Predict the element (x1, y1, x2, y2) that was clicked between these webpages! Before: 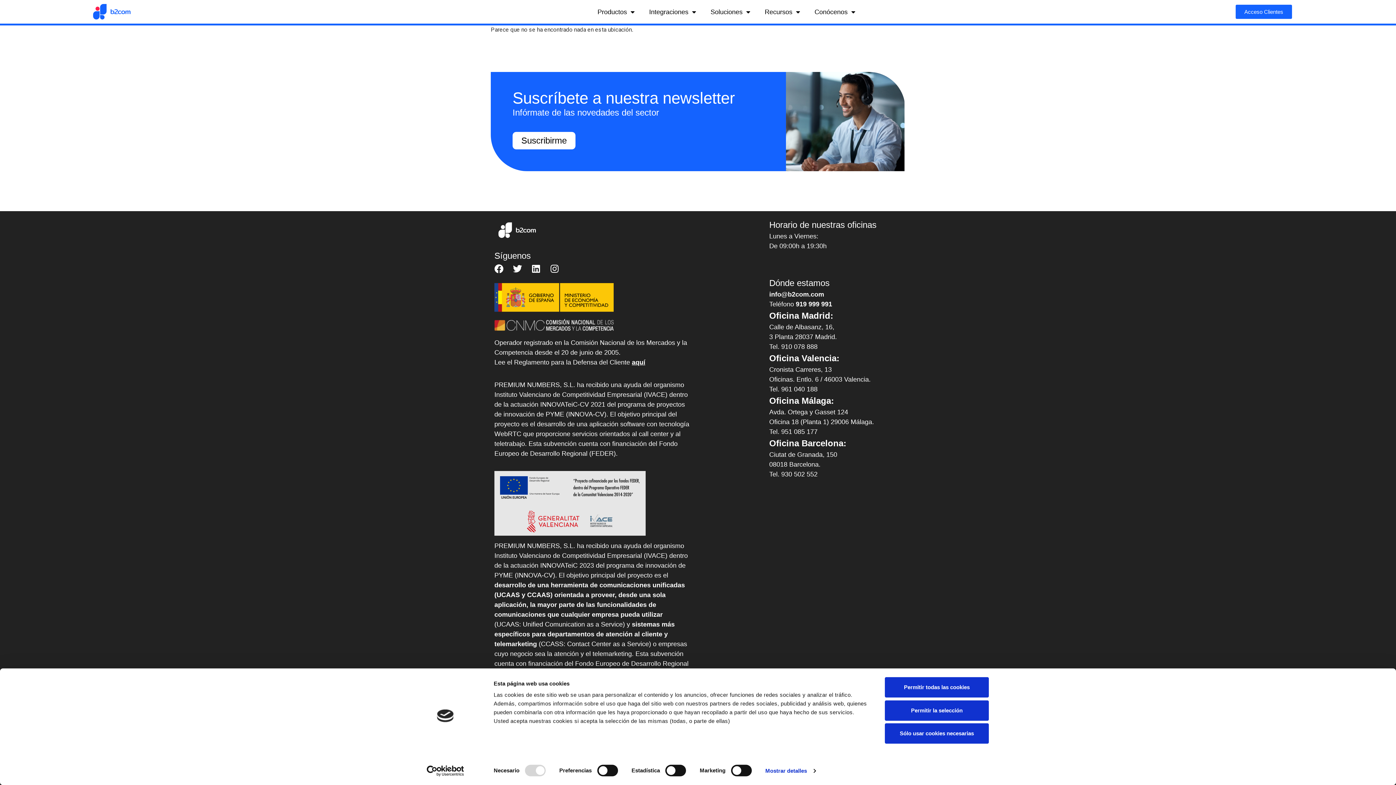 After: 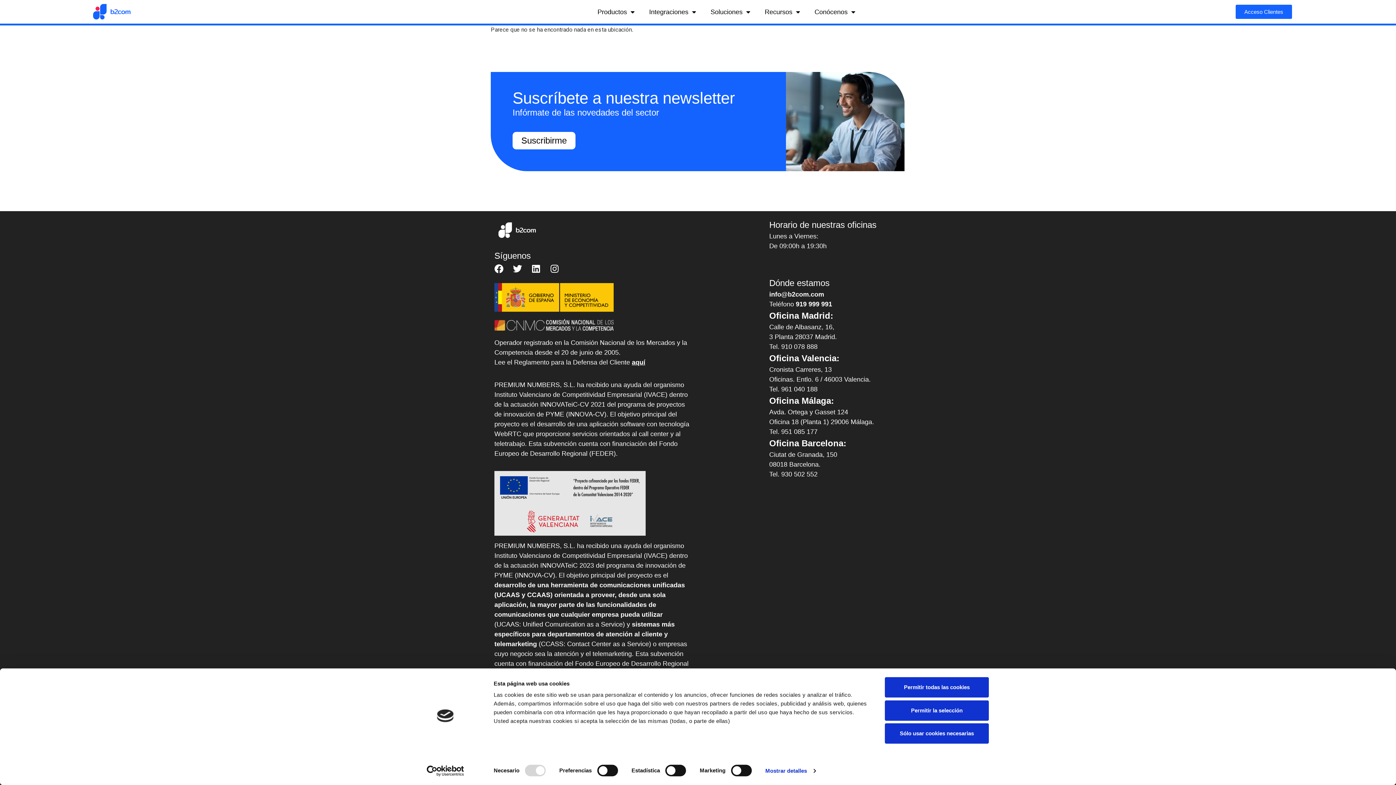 Action: bbox: (795, 300, 832, 307) label: 919 999 991